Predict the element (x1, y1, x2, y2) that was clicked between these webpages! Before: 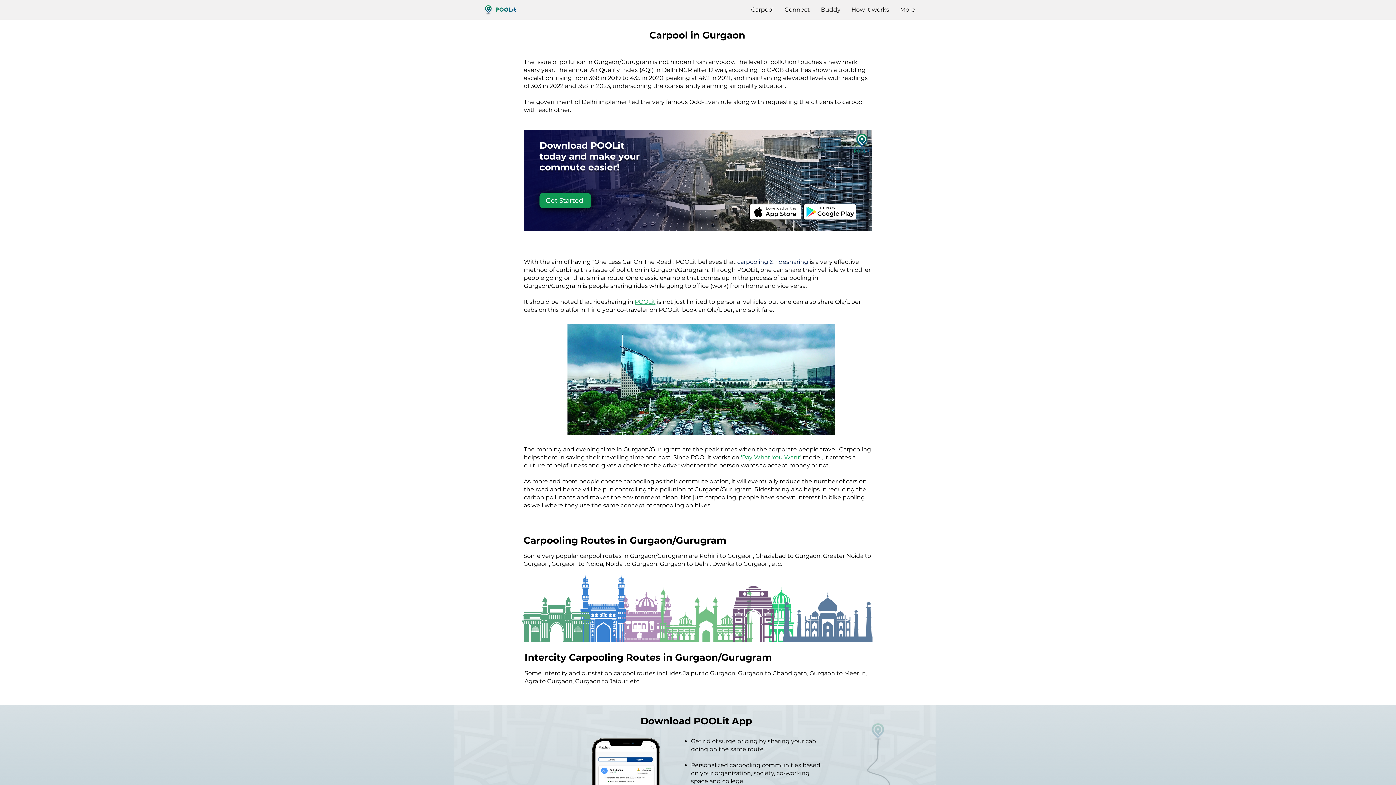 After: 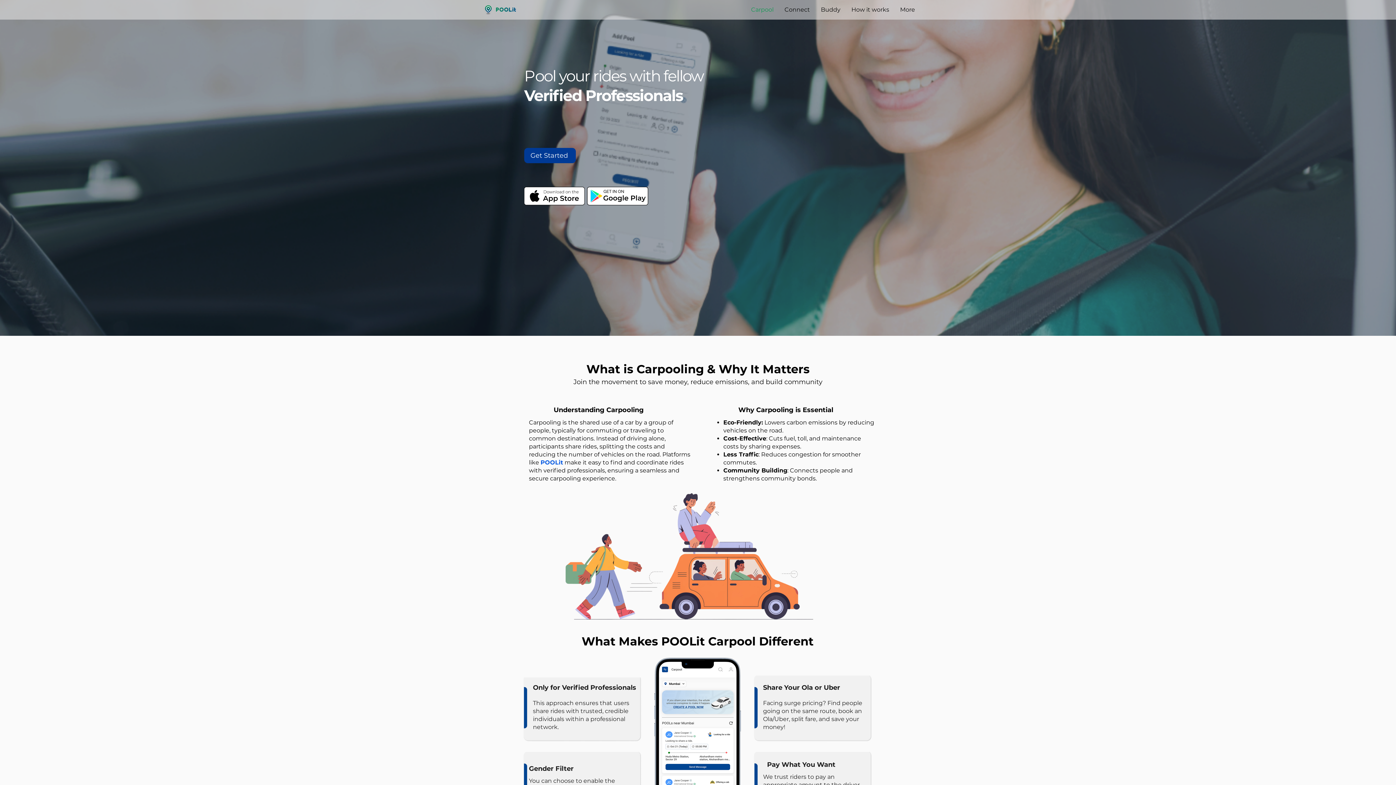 Action: bbox: (741, 454, 801, 461) label: 'Pay What You Want'